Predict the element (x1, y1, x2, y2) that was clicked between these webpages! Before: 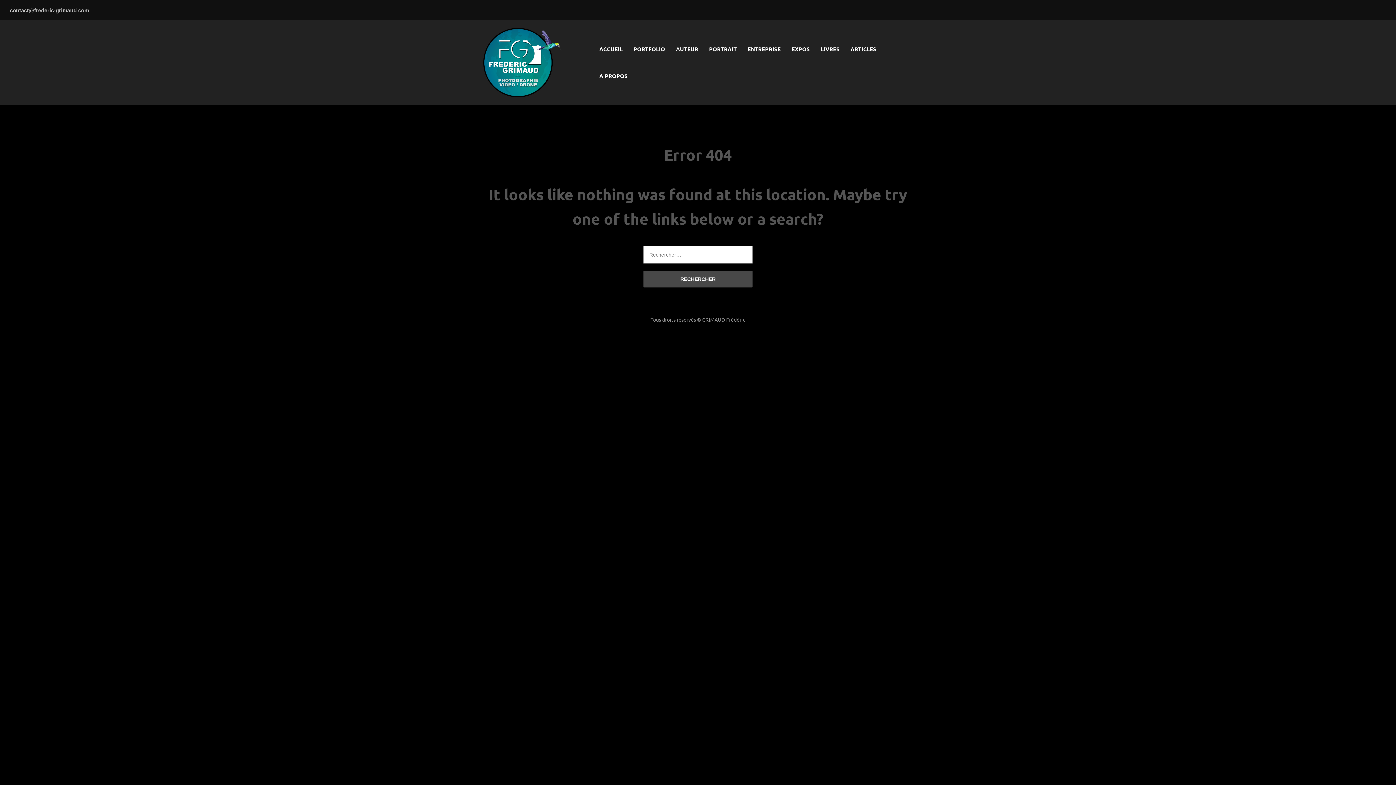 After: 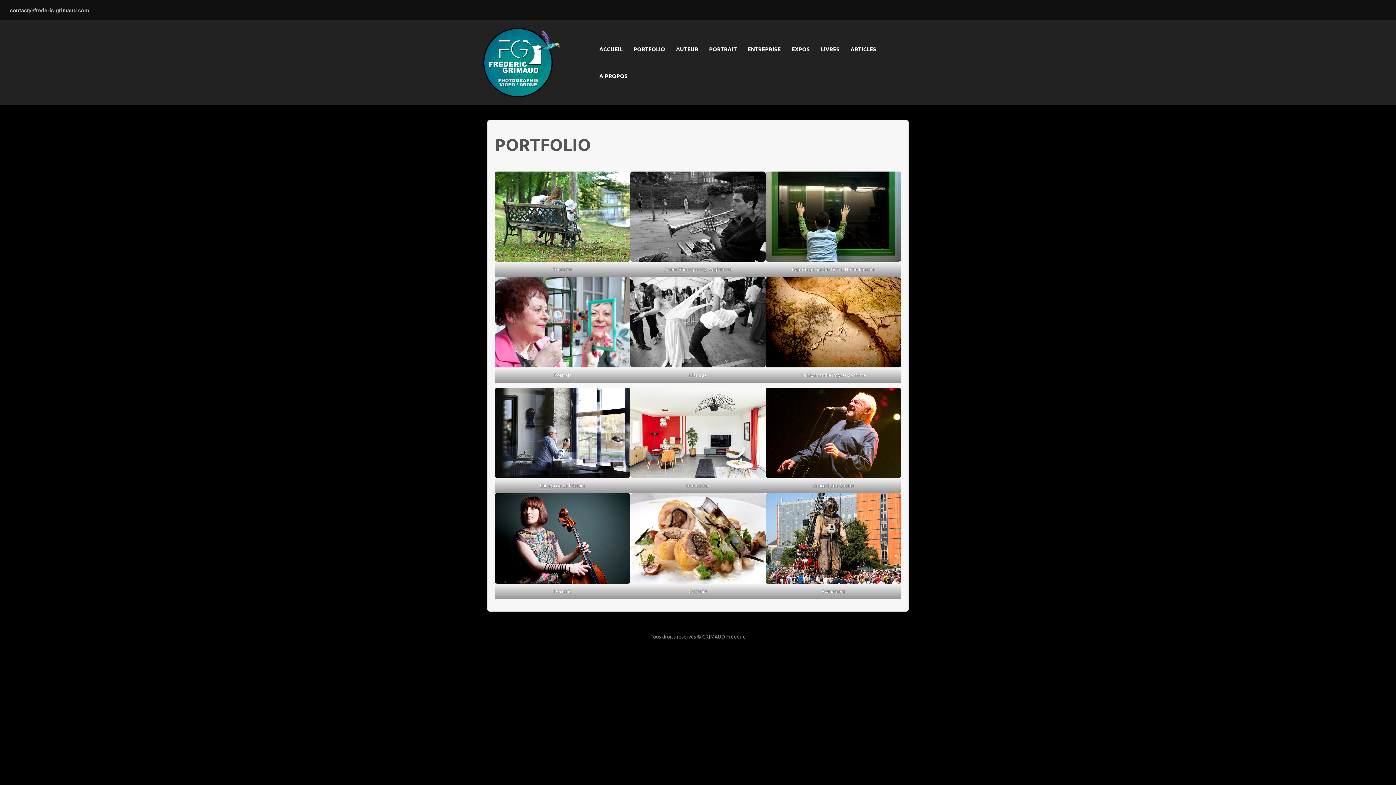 Action: label: PORTFOLIO bbox: (633, 35, 676, 62)